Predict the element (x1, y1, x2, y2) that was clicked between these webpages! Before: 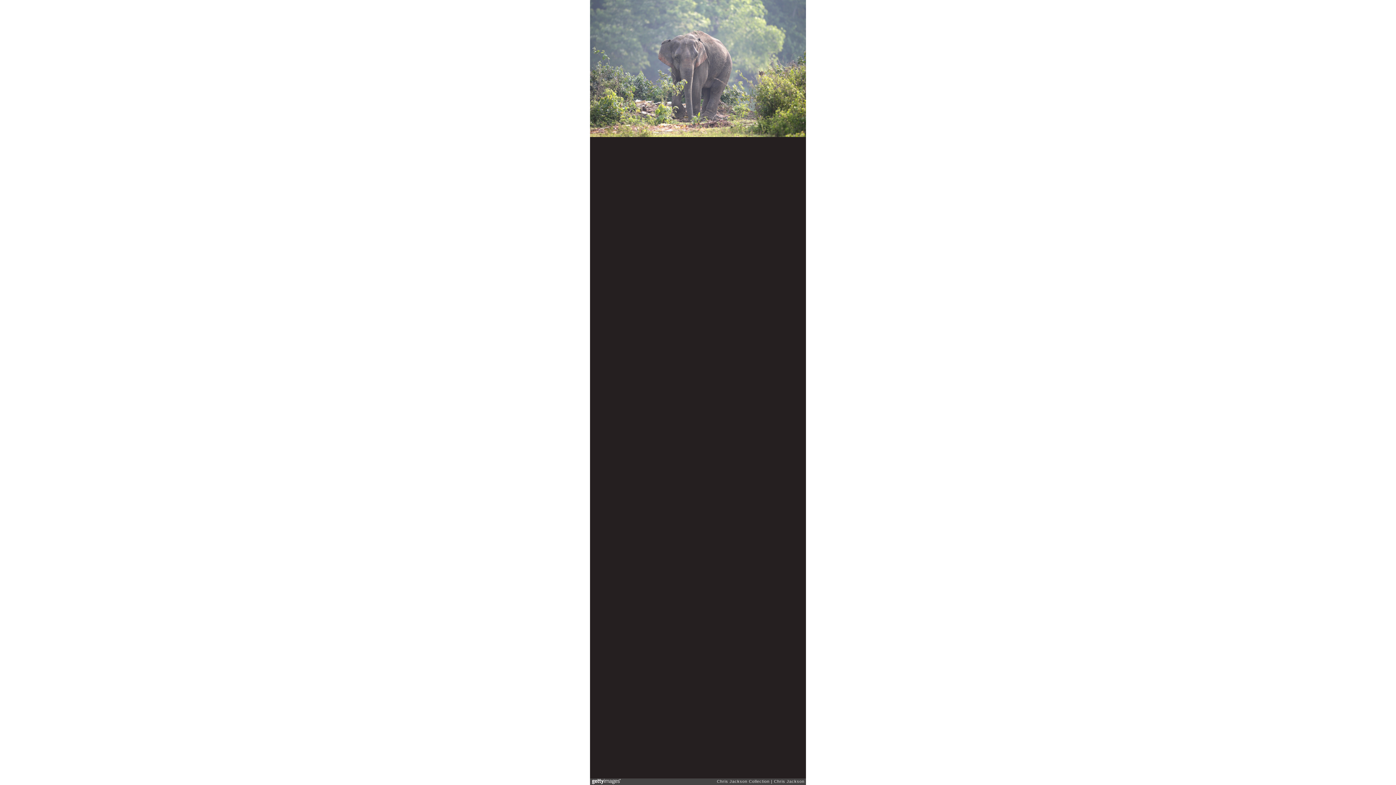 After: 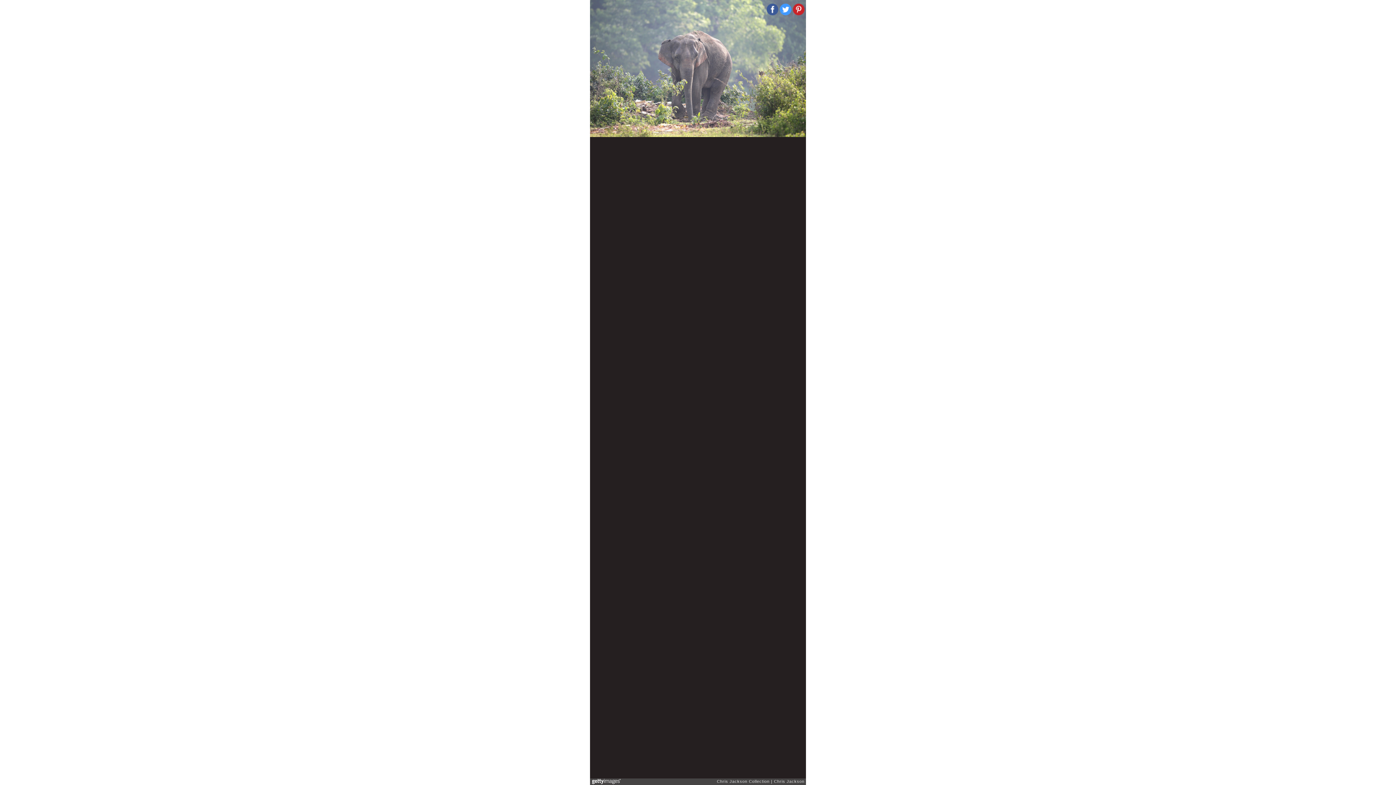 Action: bbox: (780, 3, 791, 15)